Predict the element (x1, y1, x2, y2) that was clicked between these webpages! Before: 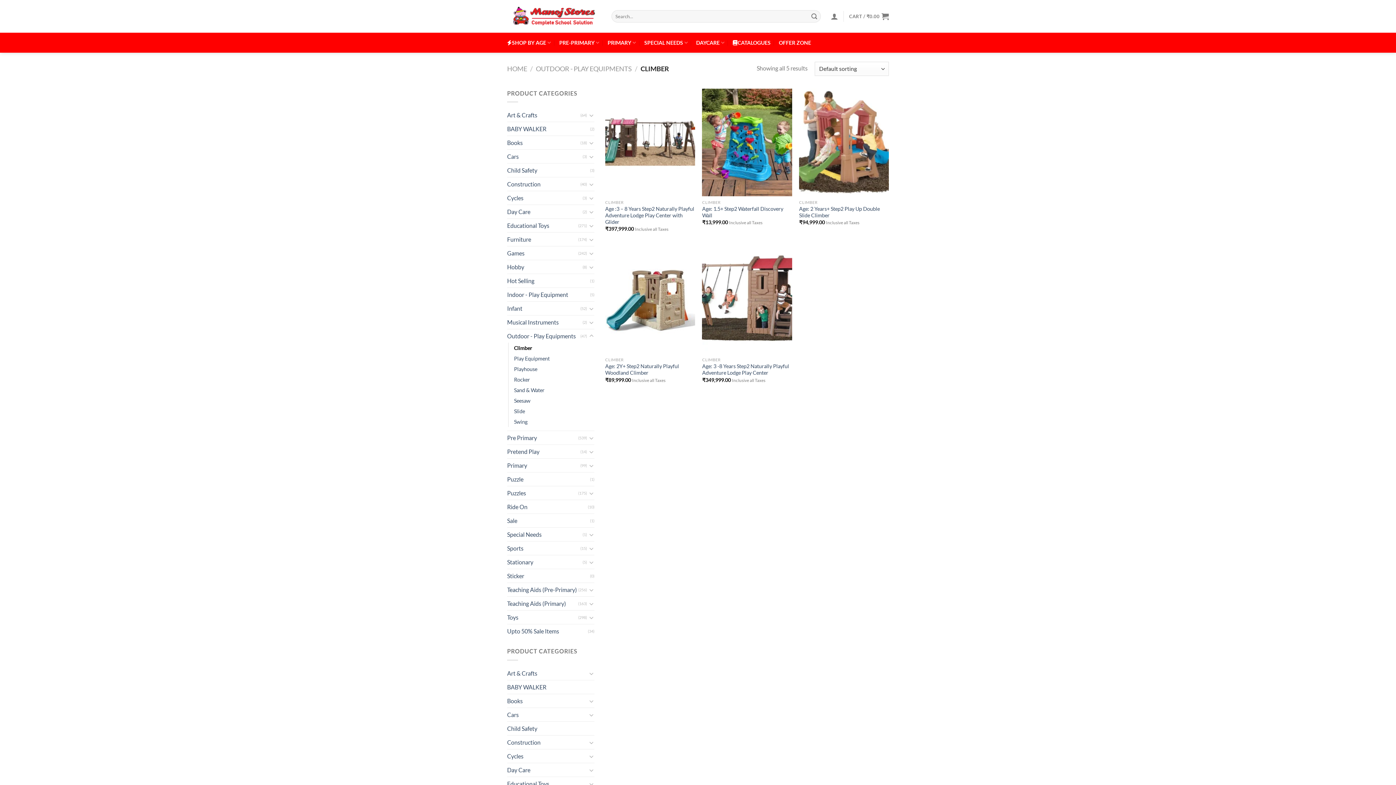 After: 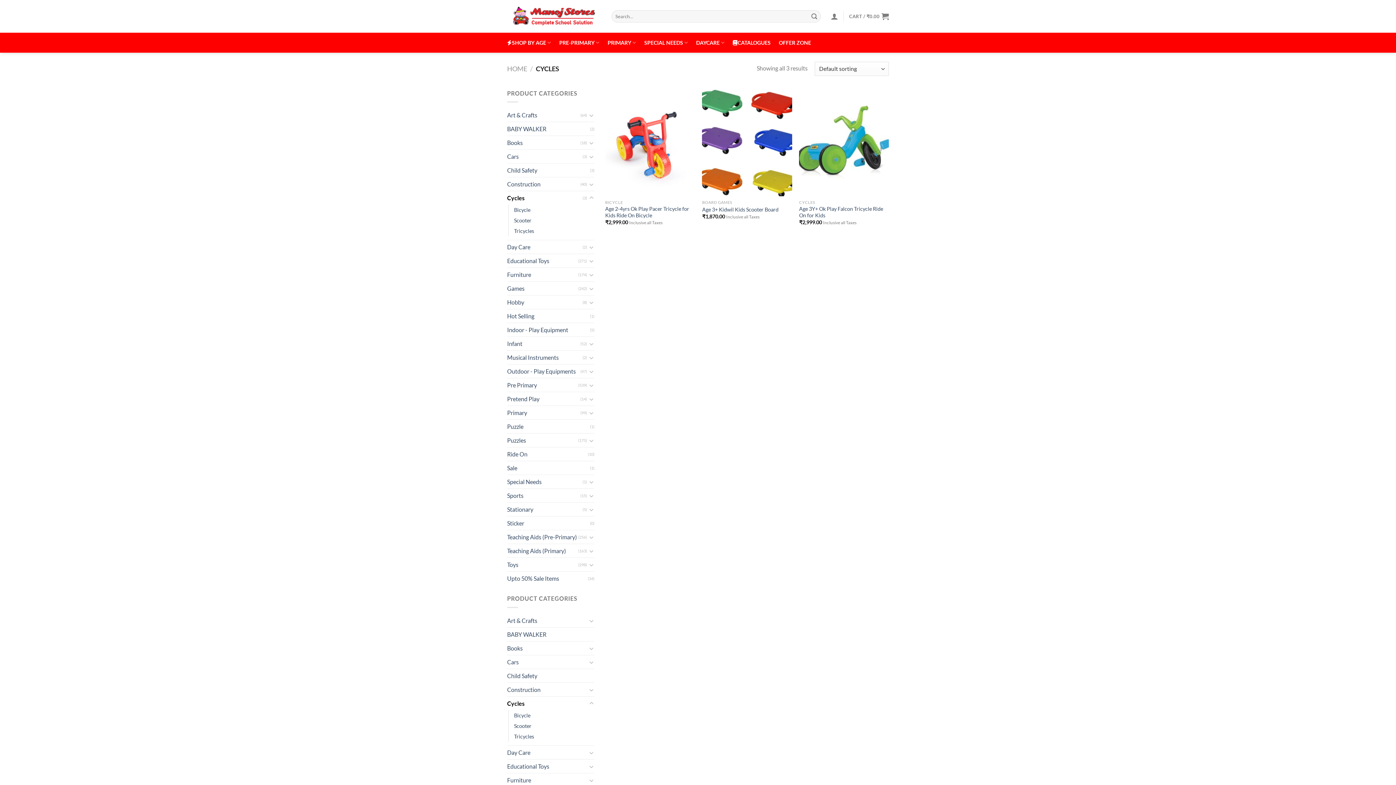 Action: label: Cycles bbox: (507, 749, 587, 763)